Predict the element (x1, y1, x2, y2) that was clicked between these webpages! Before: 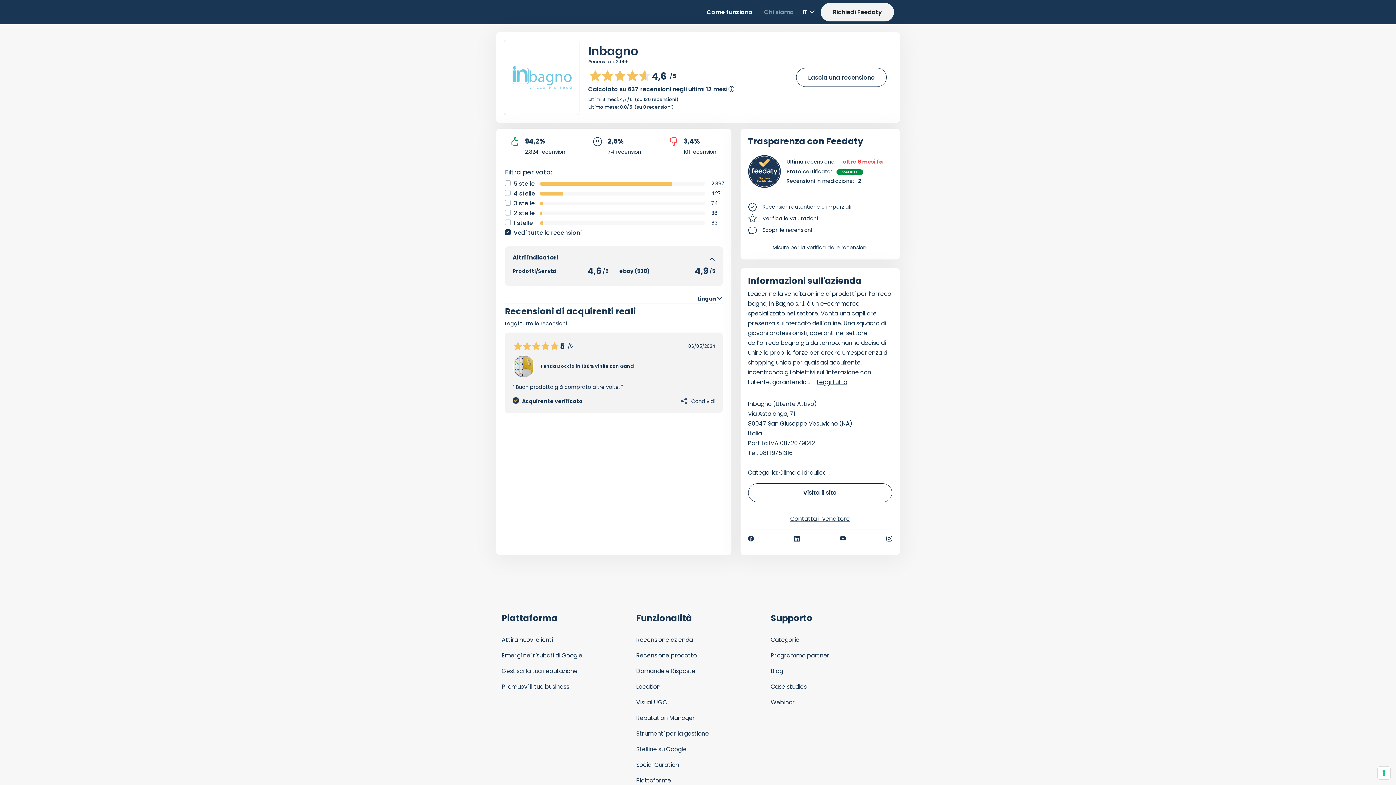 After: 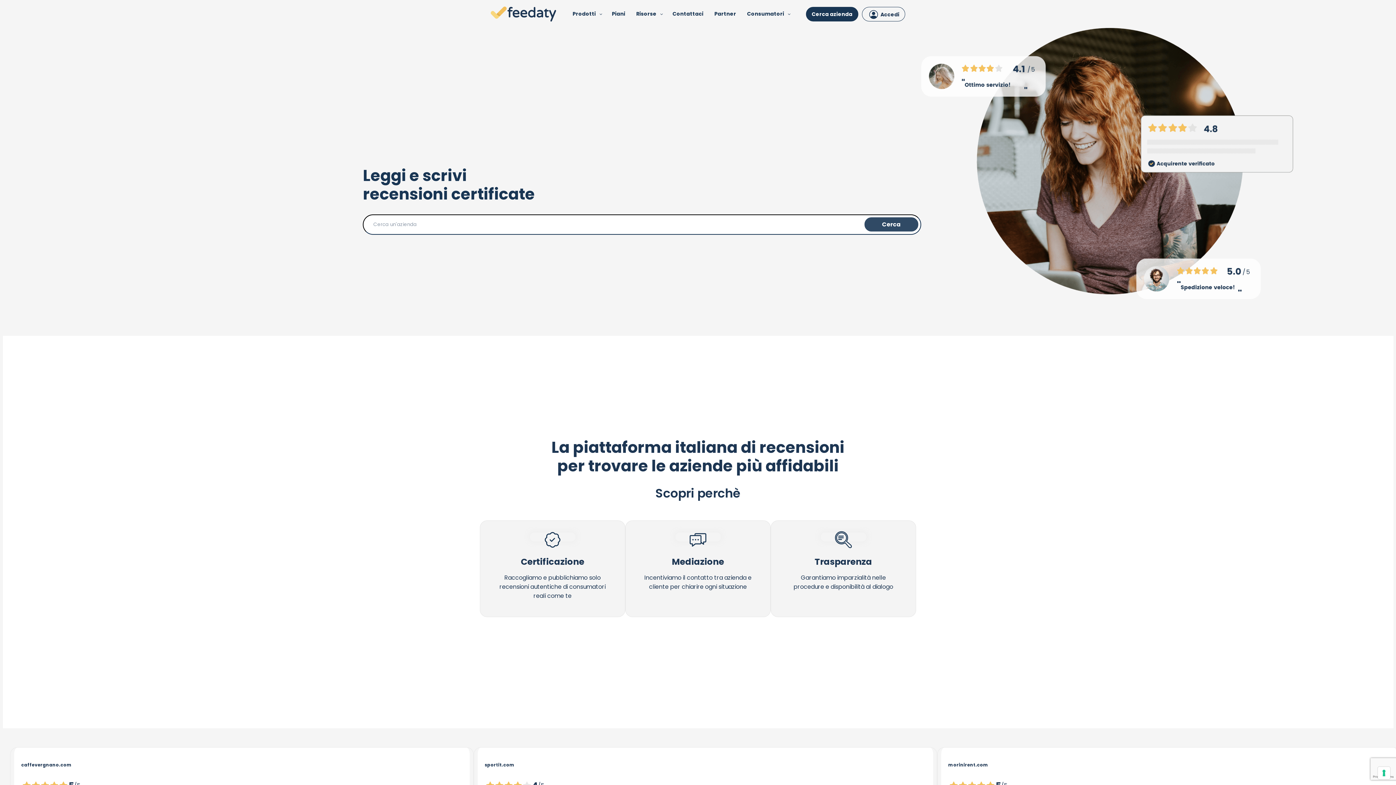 Action: bbox: (770, 635, 799, 644) label: Categorie